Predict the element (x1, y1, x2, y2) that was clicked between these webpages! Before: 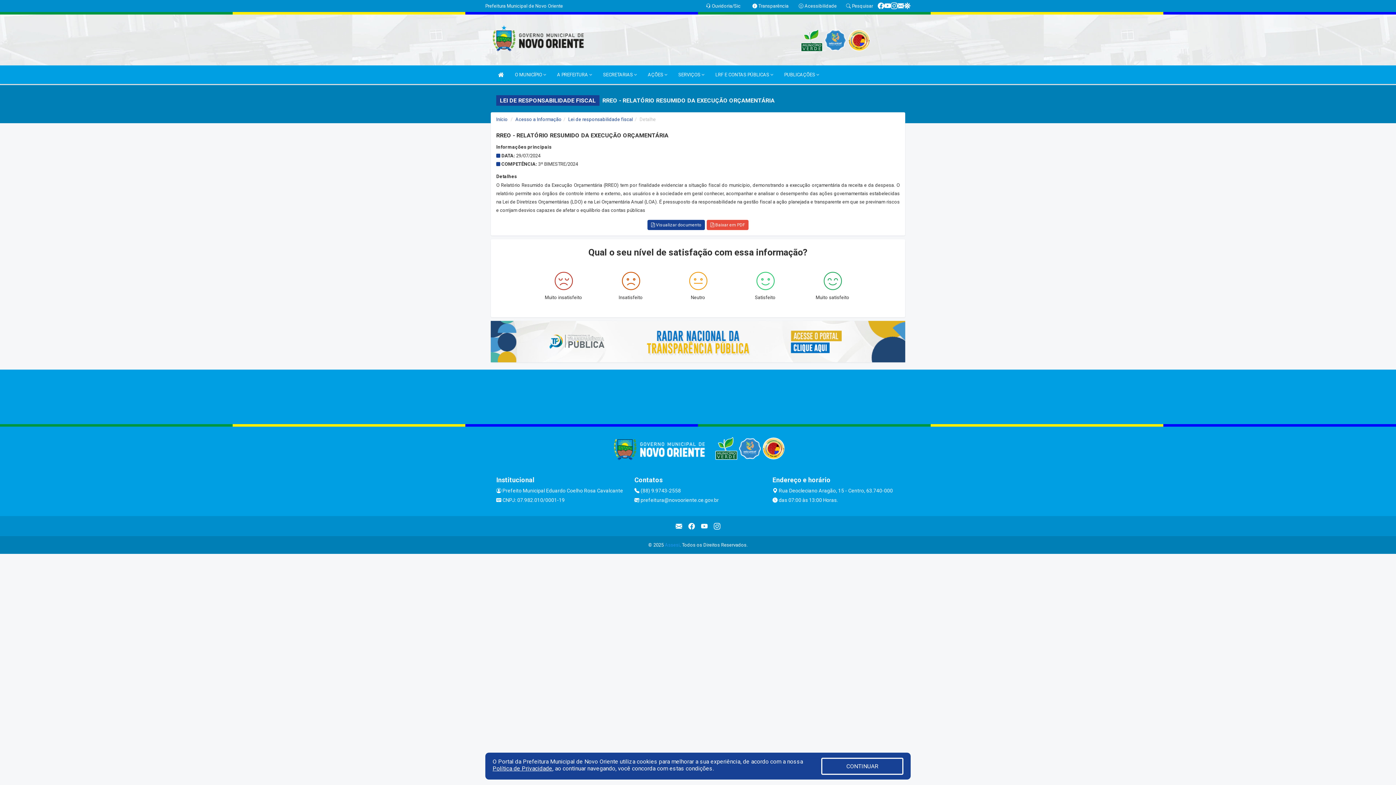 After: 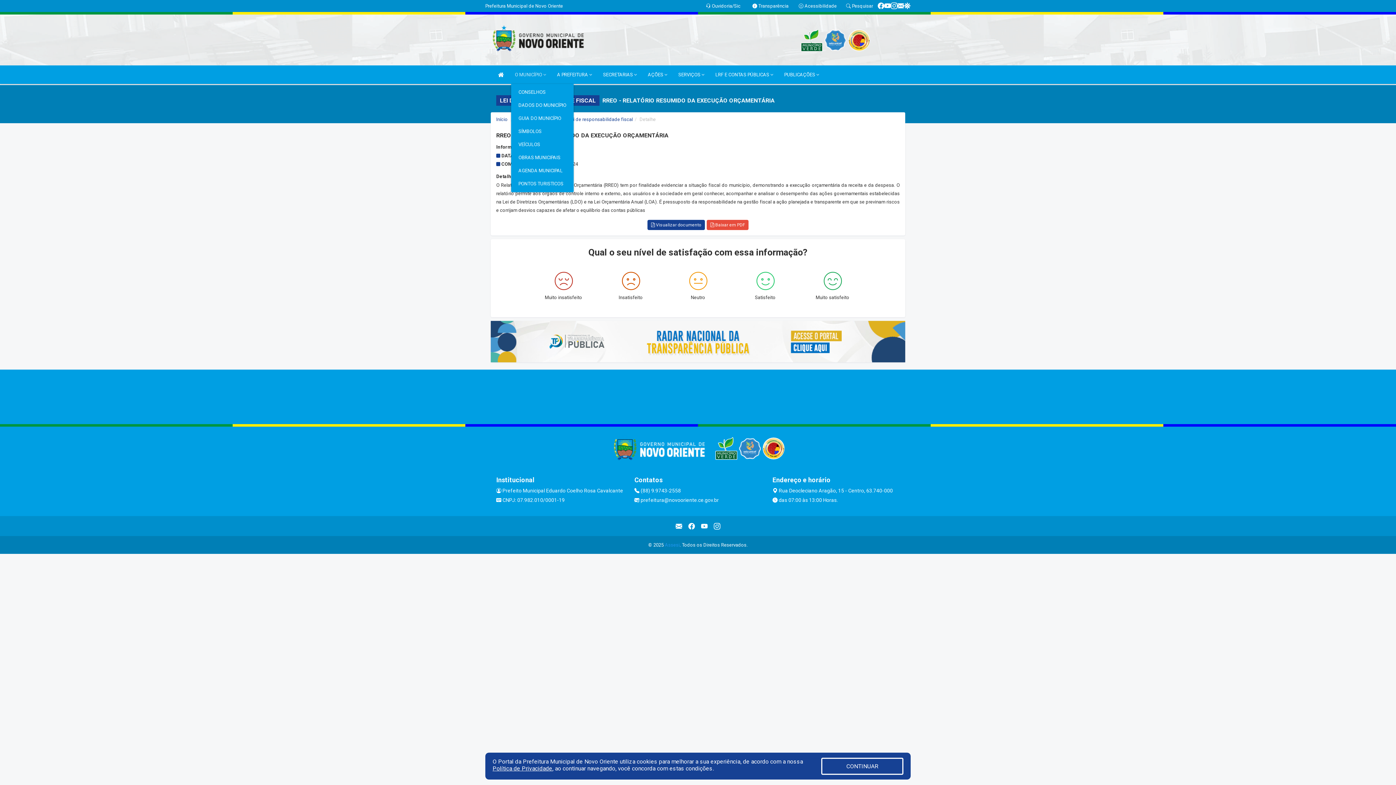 Action: bbox: (511, 65, 549, 84) label: O MUNICÍPIO 